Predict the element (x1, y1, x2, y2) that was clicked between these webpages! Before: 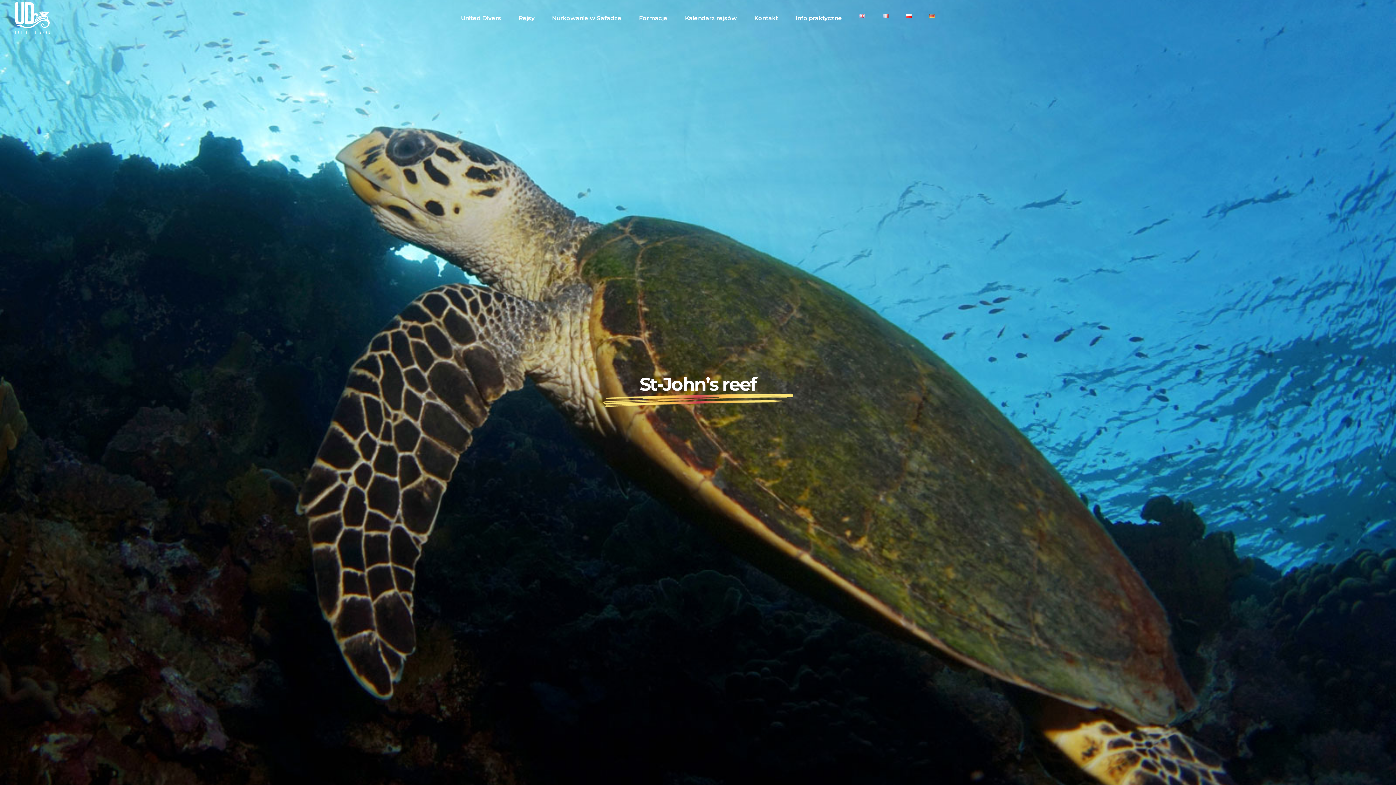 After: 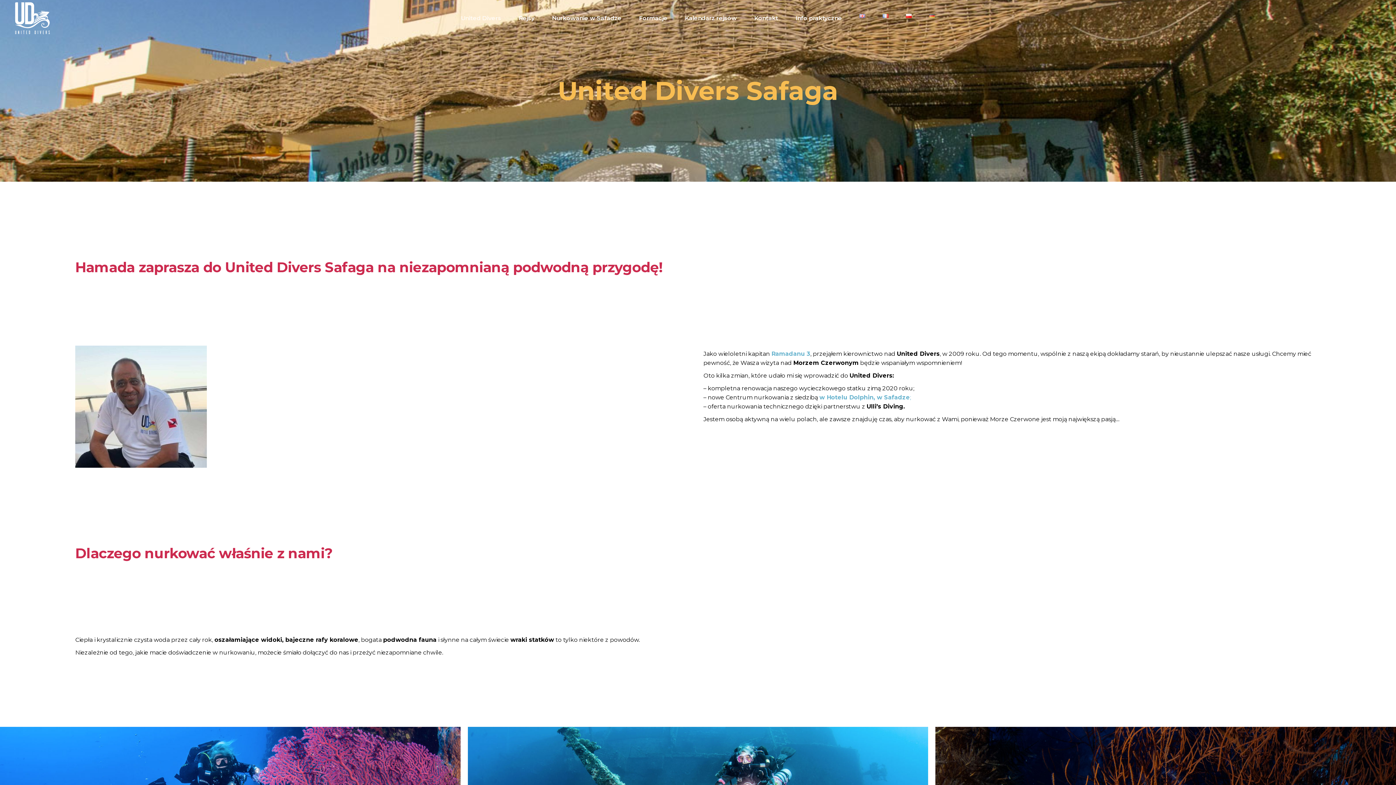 Action: label: United Divers bbox: (452, 0, 510, 36)